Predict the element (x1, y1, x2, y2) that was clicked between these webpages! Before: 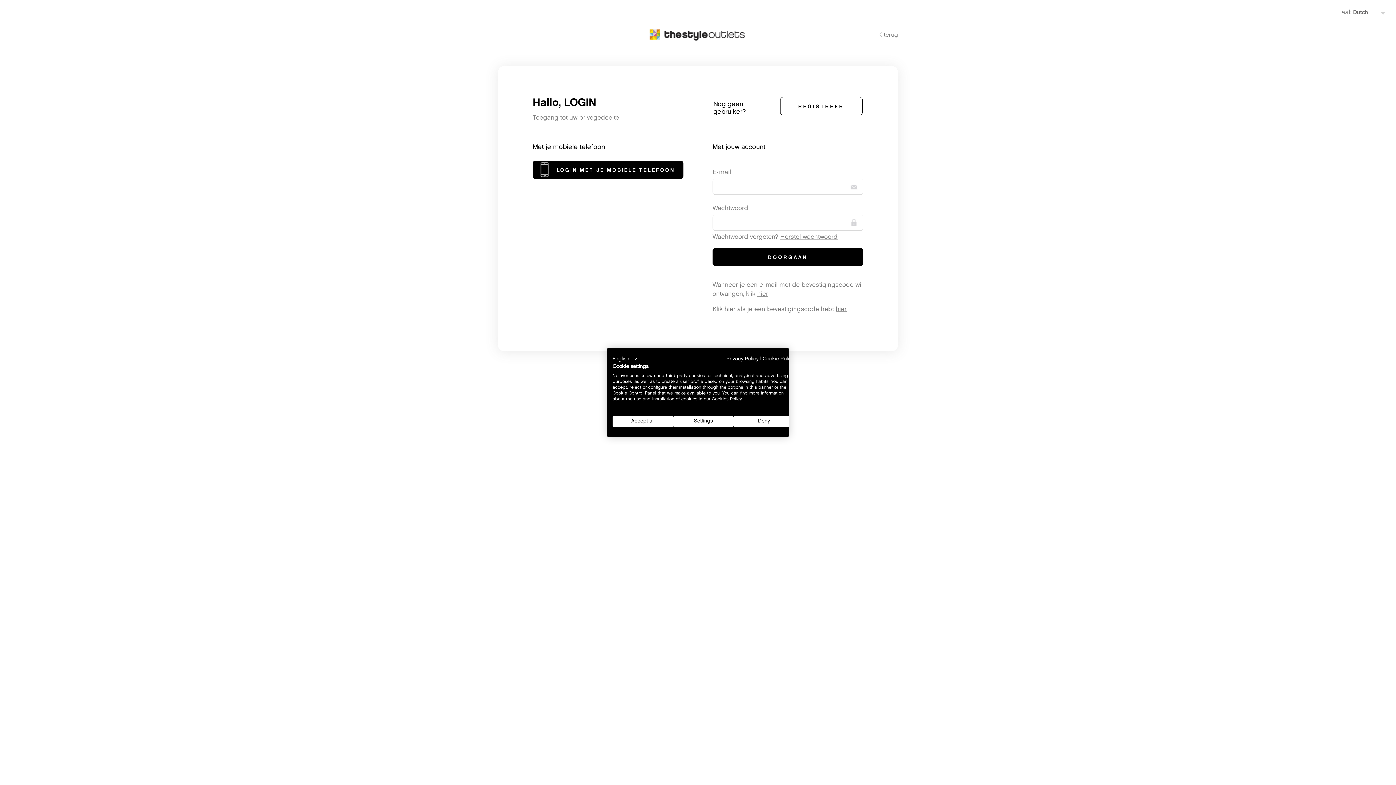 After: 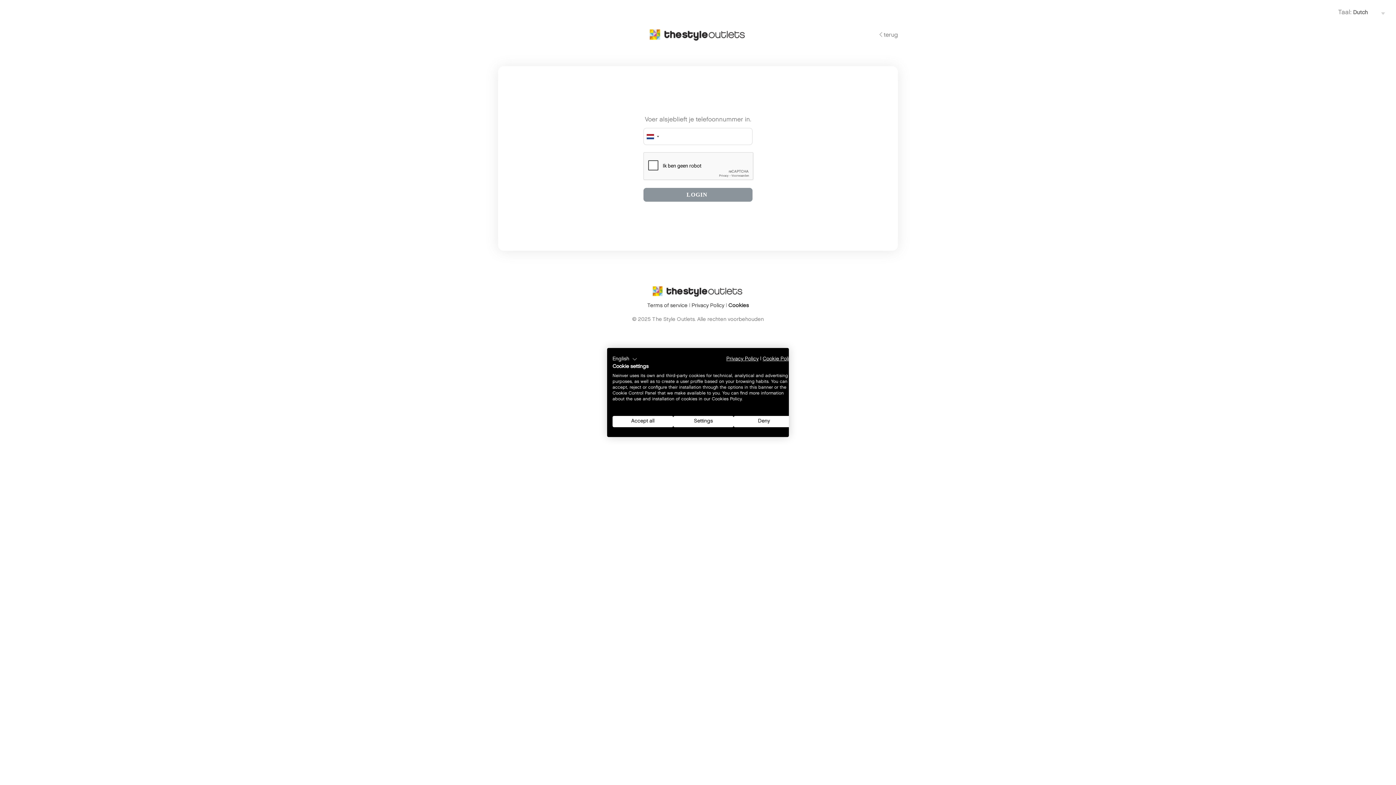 Action: bbox: (532, 160, 683, 178) label: LOGIN MET JE MOBIELE TELEFOON